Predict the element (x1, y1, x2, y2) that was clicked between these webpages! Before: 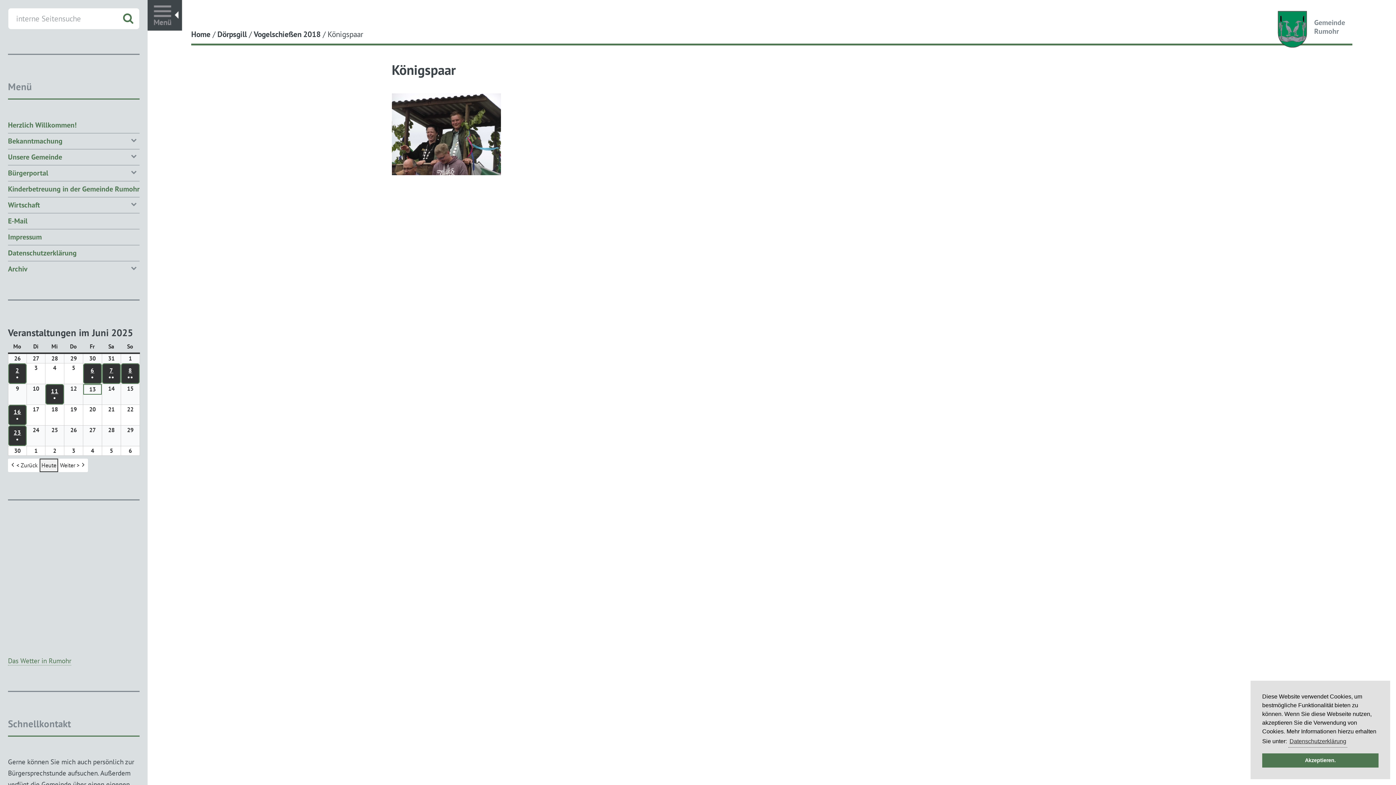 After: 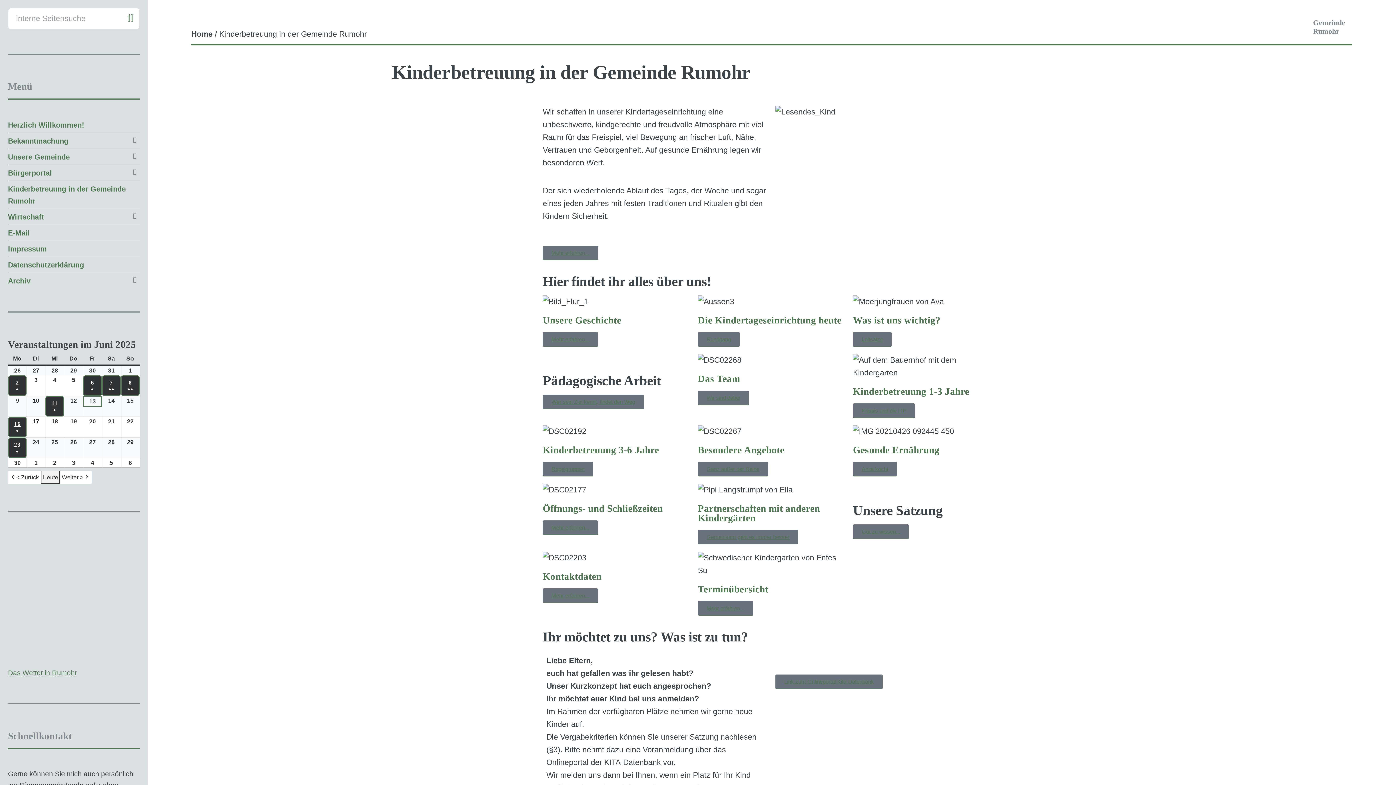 Action: label: Kinderbetreuung in der Gemeinde Rumohr bbox: (8, 183, 139, 195)